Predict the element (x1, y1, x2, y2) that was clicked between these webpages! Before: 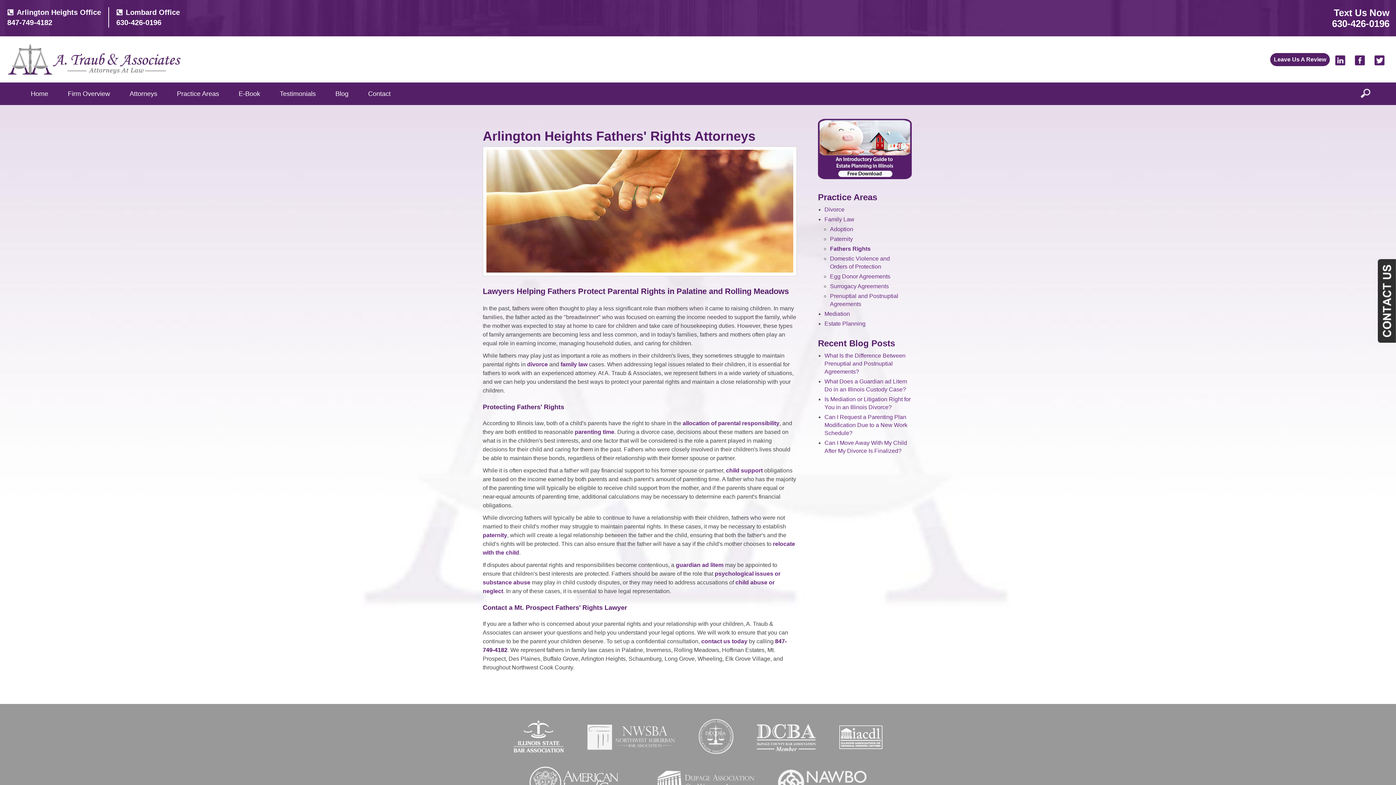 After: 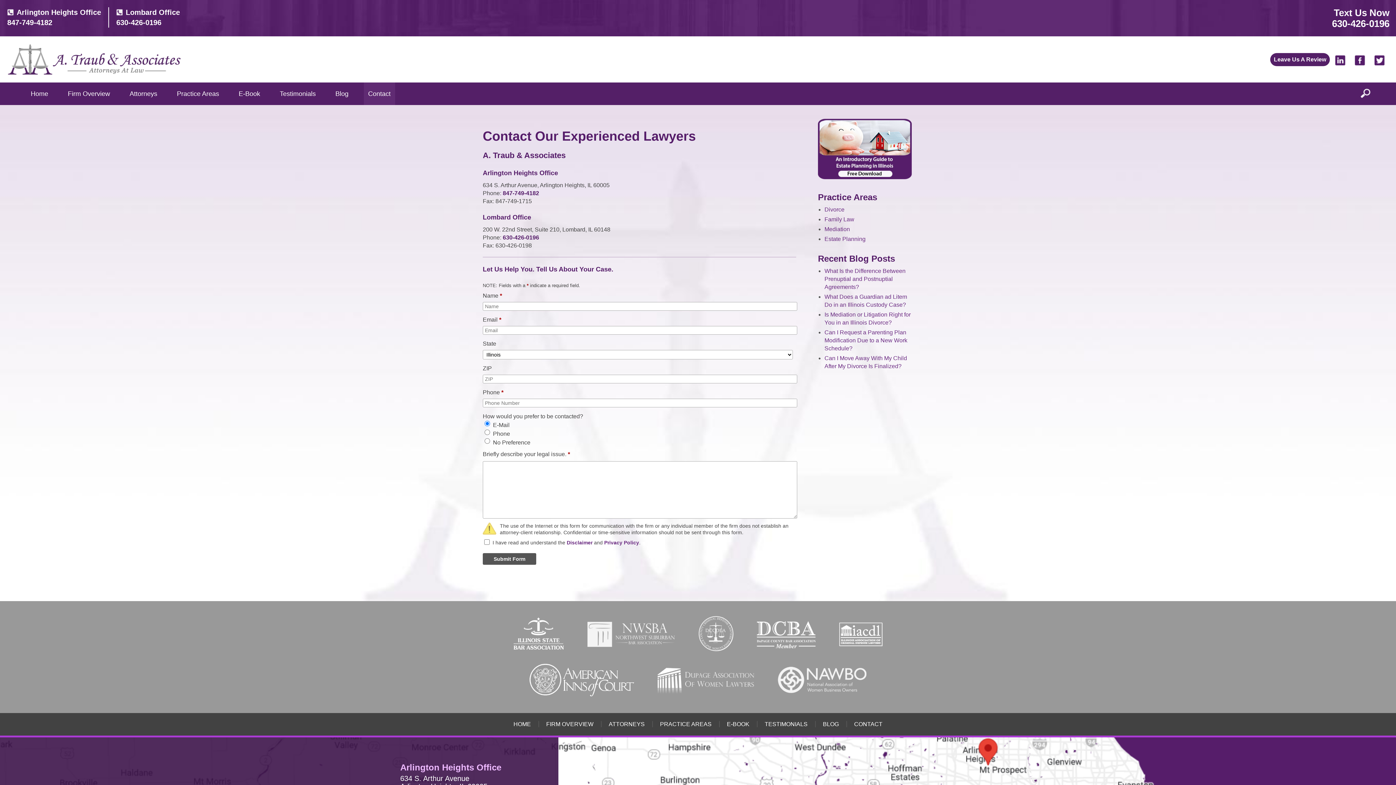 Action: bbox: (701, 638, 747, 644) label: contact us today